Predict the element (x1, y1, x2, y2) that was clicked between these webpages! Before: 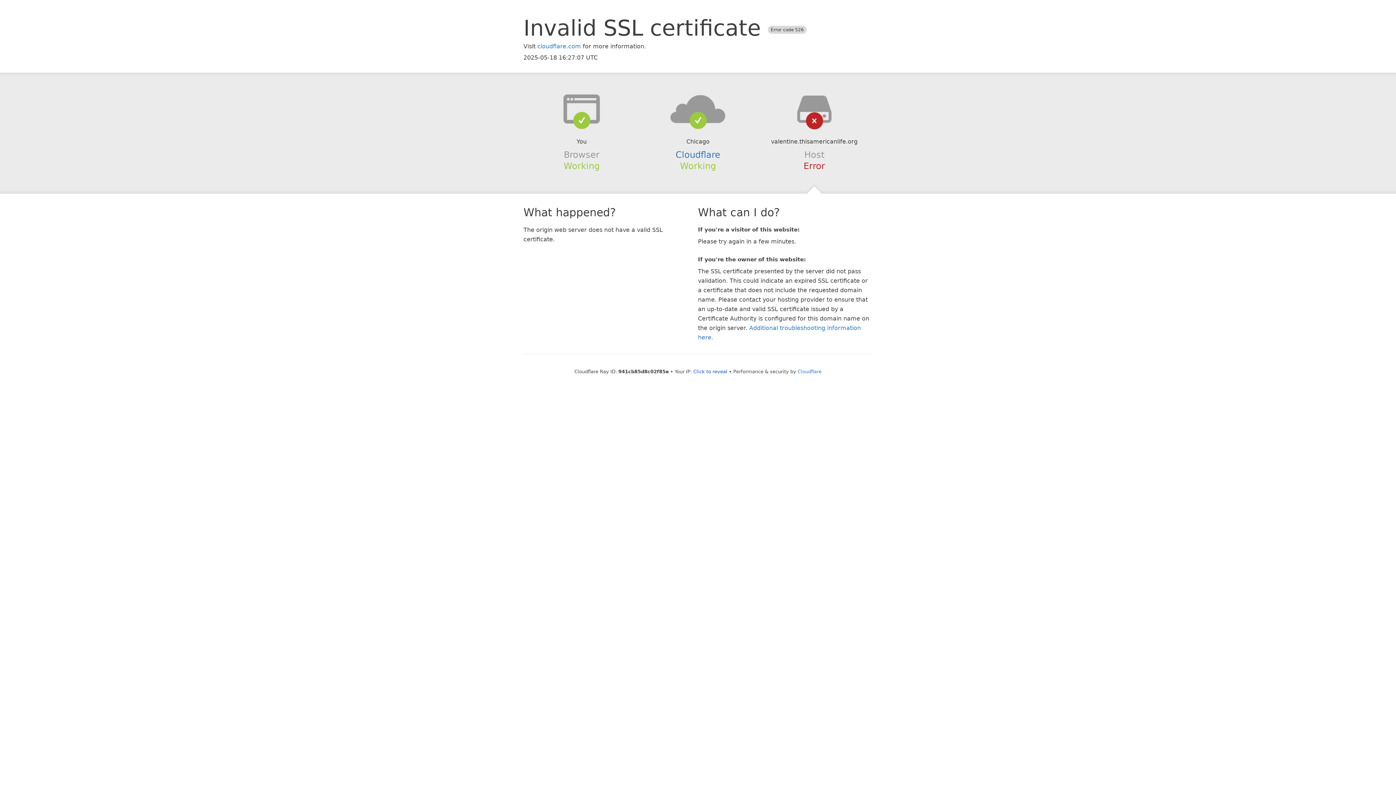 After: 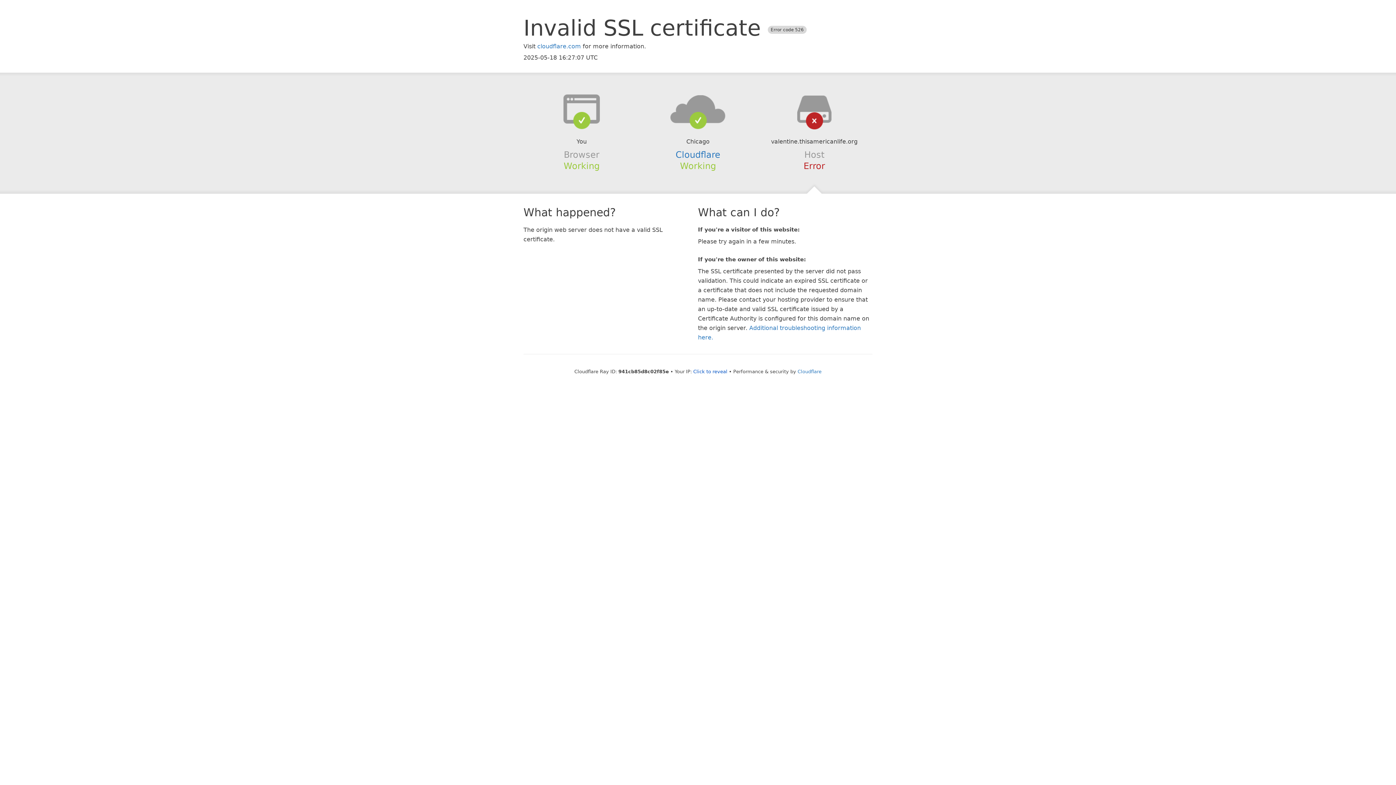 Action: bbox: (639, 94, 756, 123)